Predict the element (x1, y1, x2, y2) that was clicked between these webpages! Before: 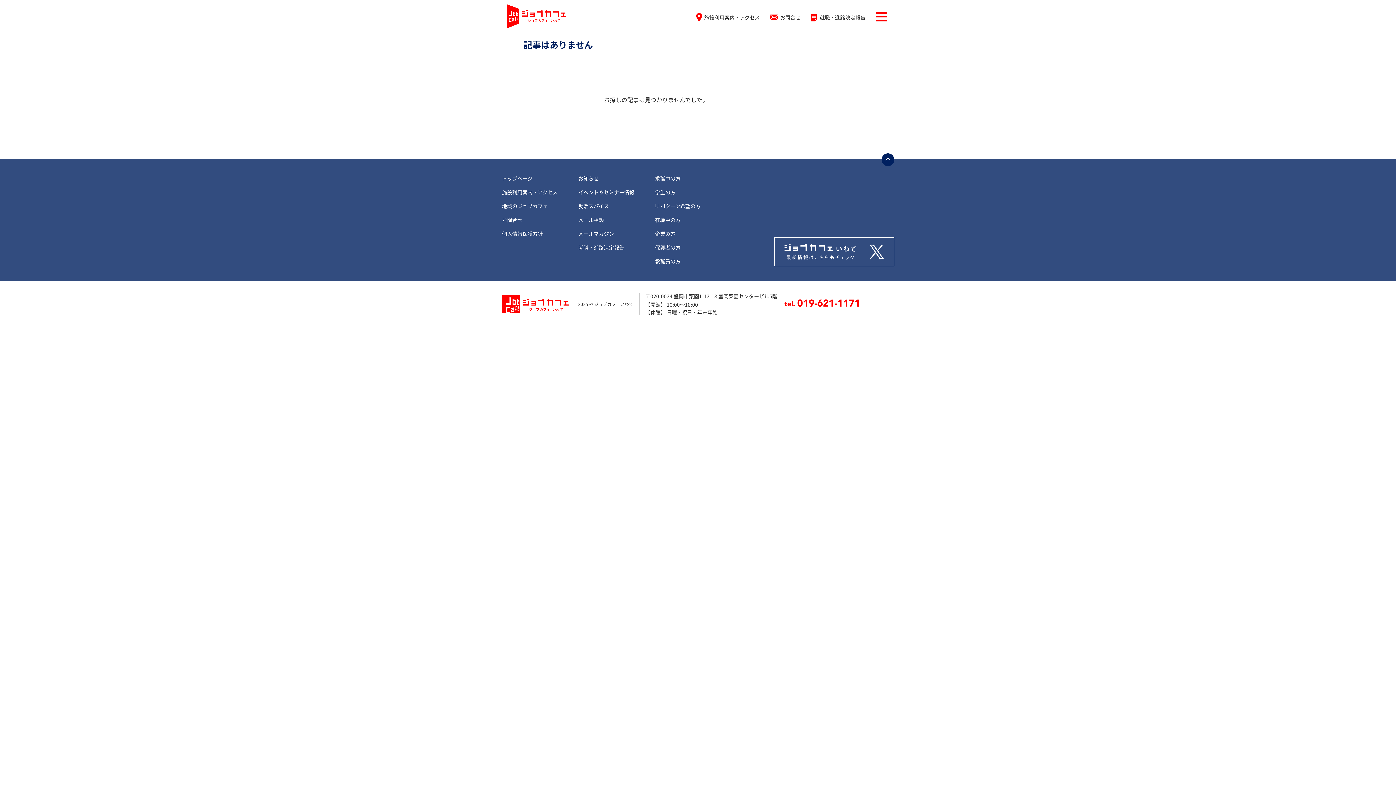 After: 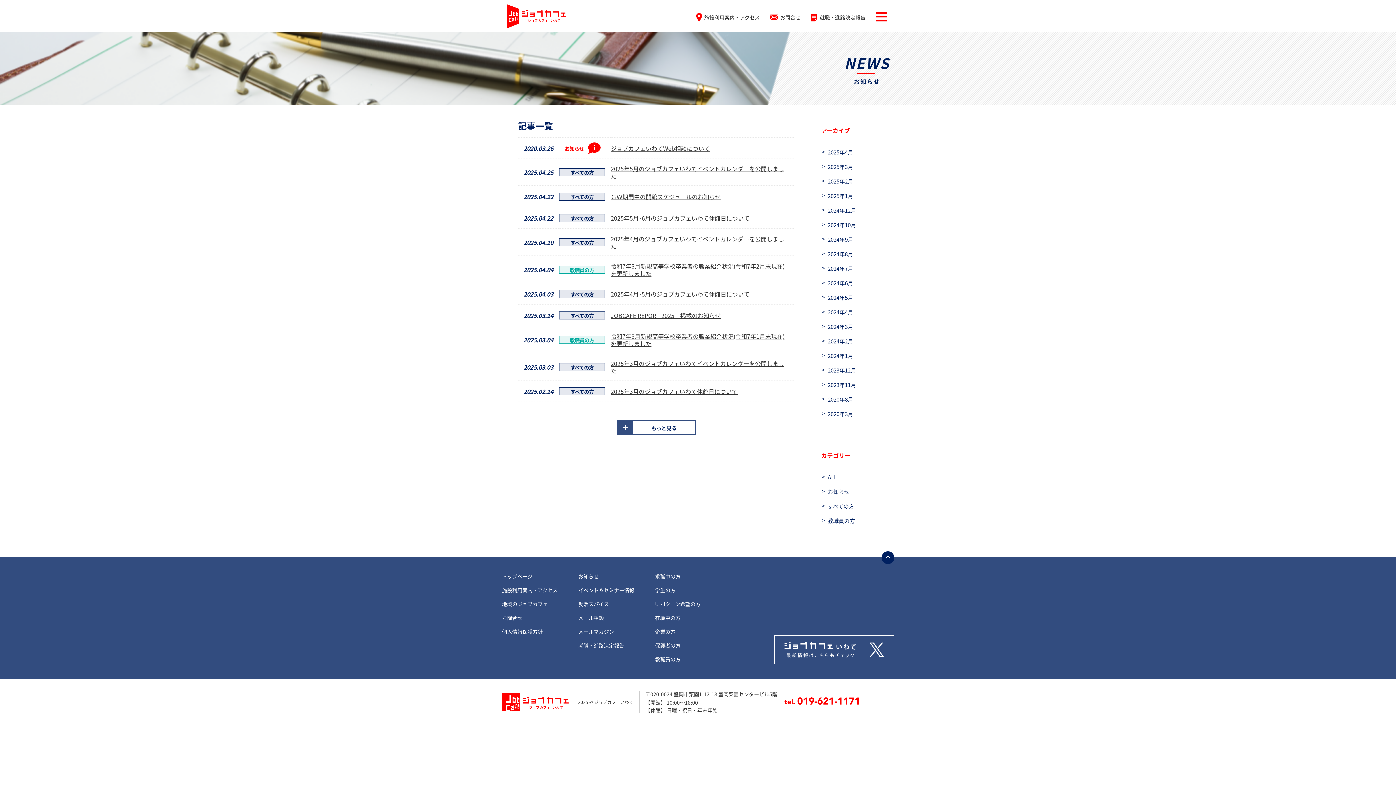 Action: bbox: (578, 173, 634, 183) label: お知らせ